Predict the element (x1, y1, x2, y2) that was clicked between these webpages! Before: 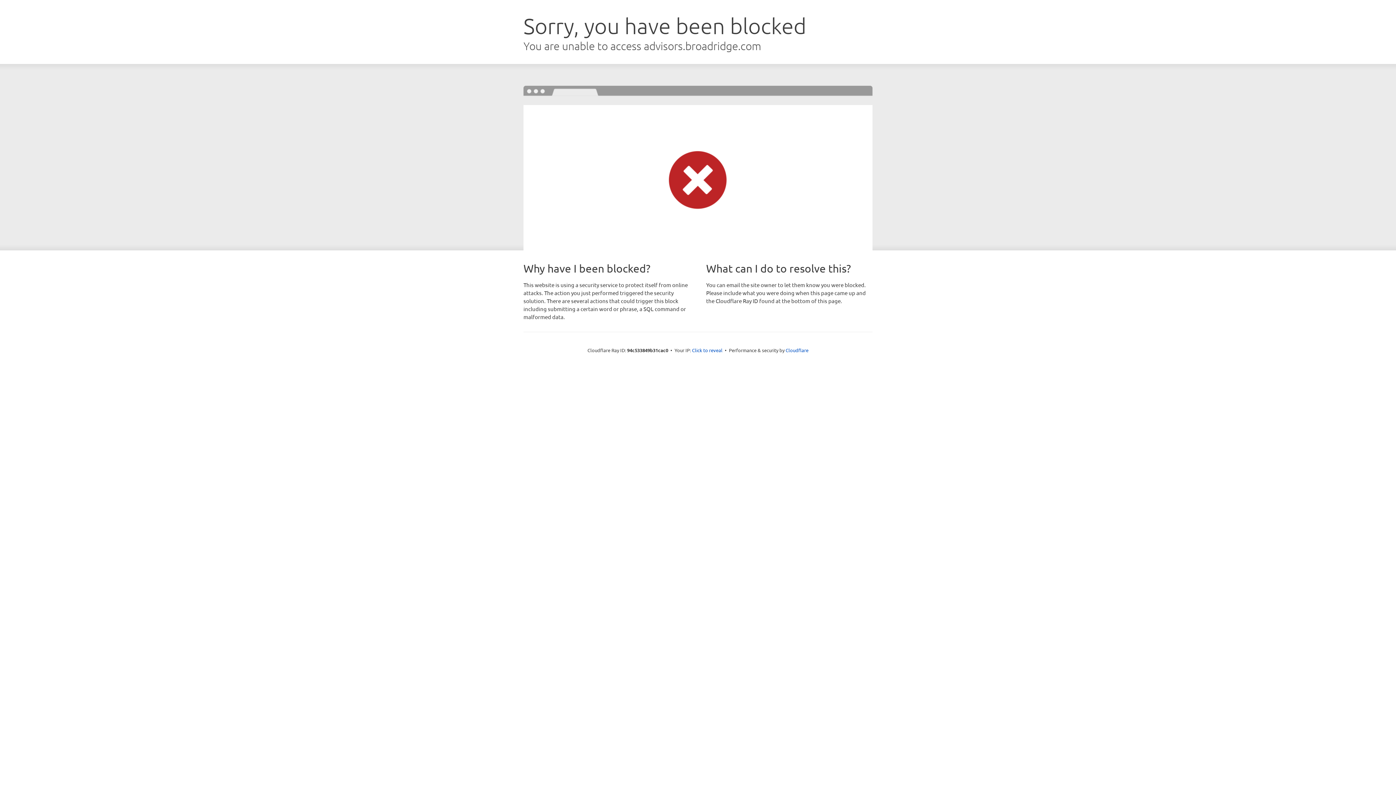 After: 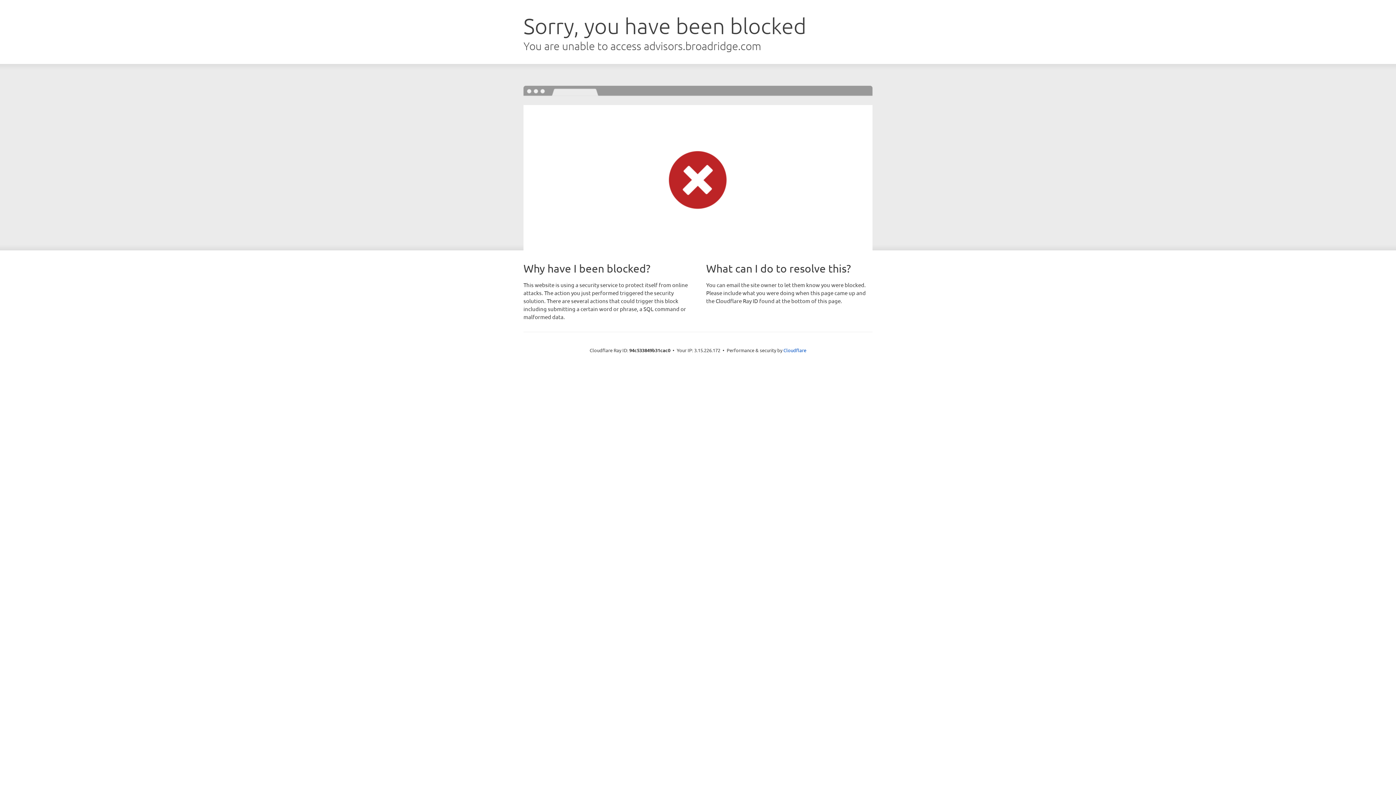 Action: label: Click to reveal bbox: (692, 346, 722, 353)